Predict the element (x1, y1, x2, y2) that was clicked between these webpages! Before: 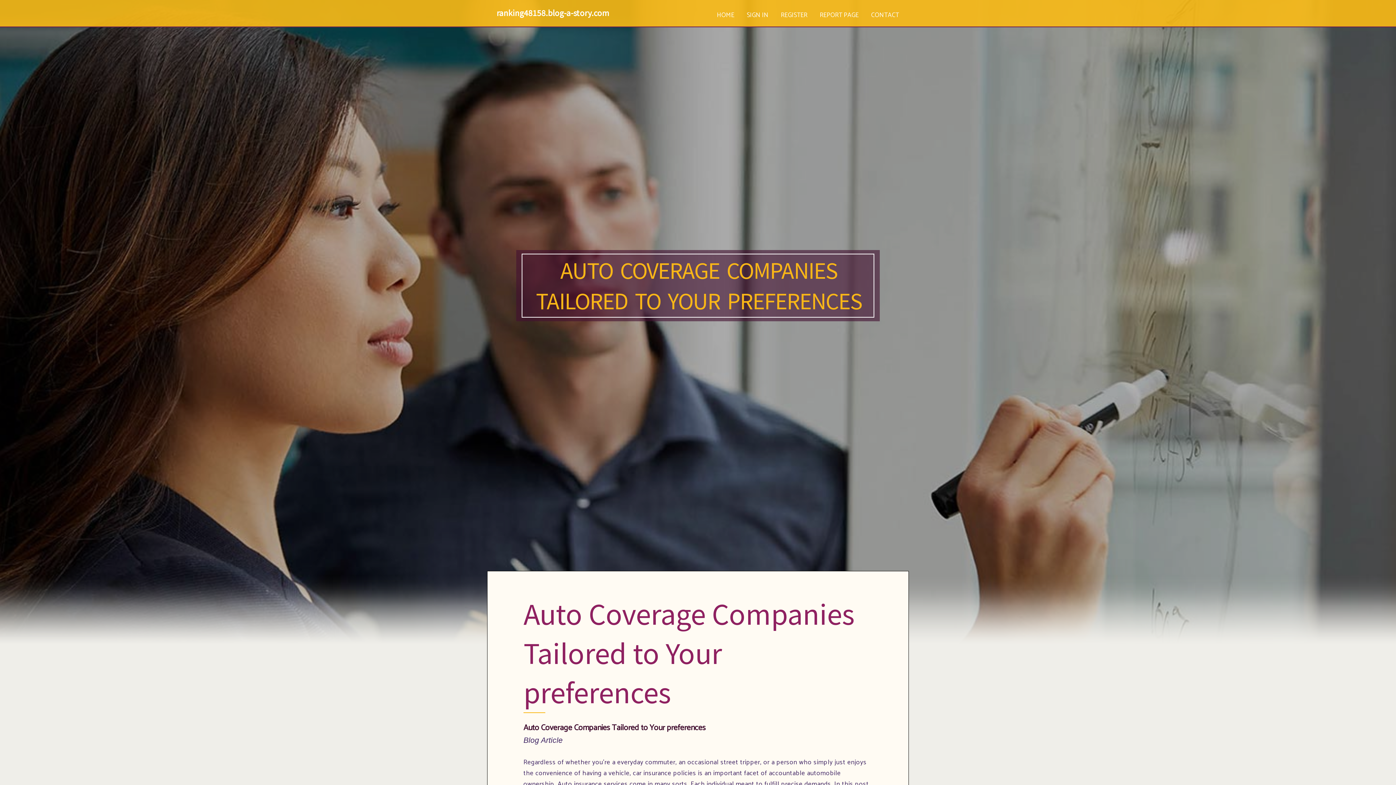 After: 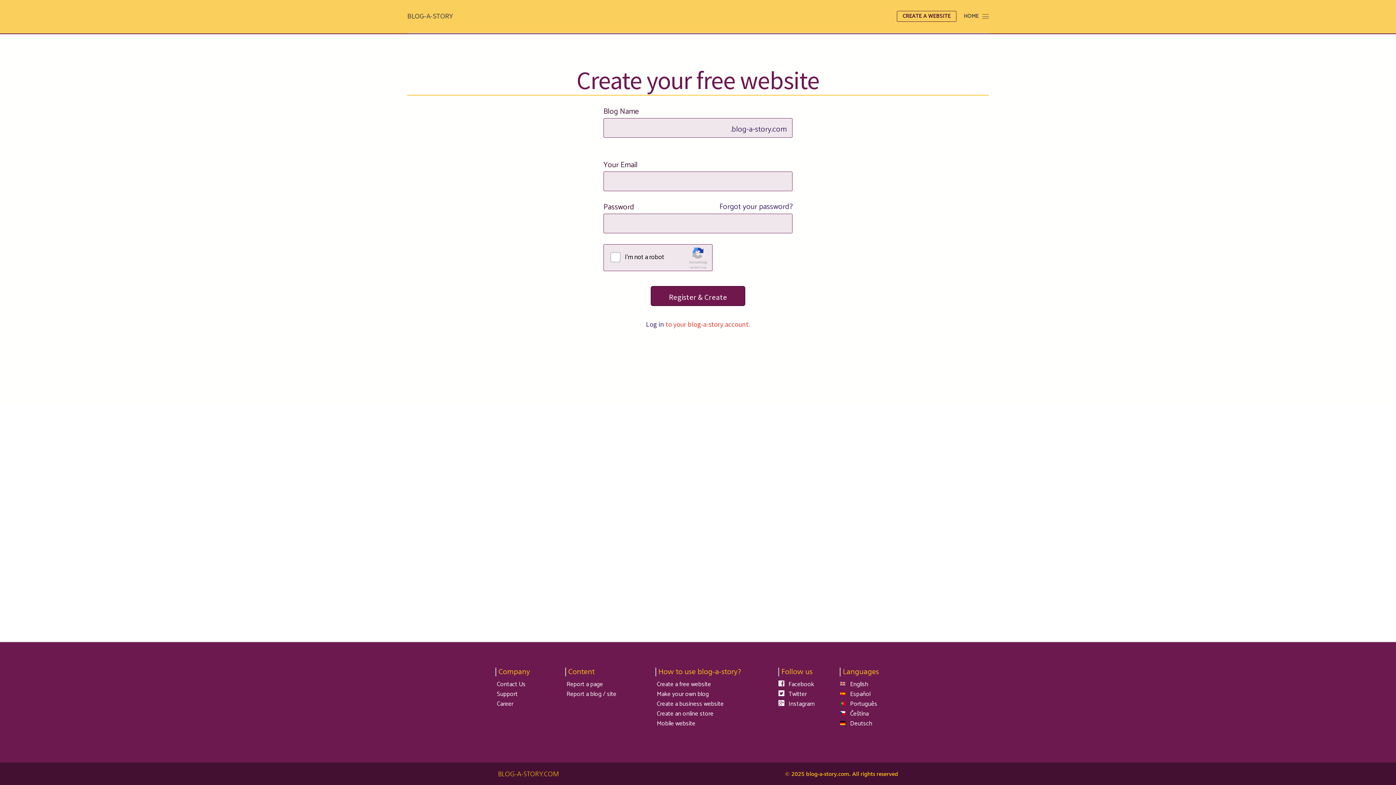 Action: bbox: (774, 0, 813, 27) label: REGISTER